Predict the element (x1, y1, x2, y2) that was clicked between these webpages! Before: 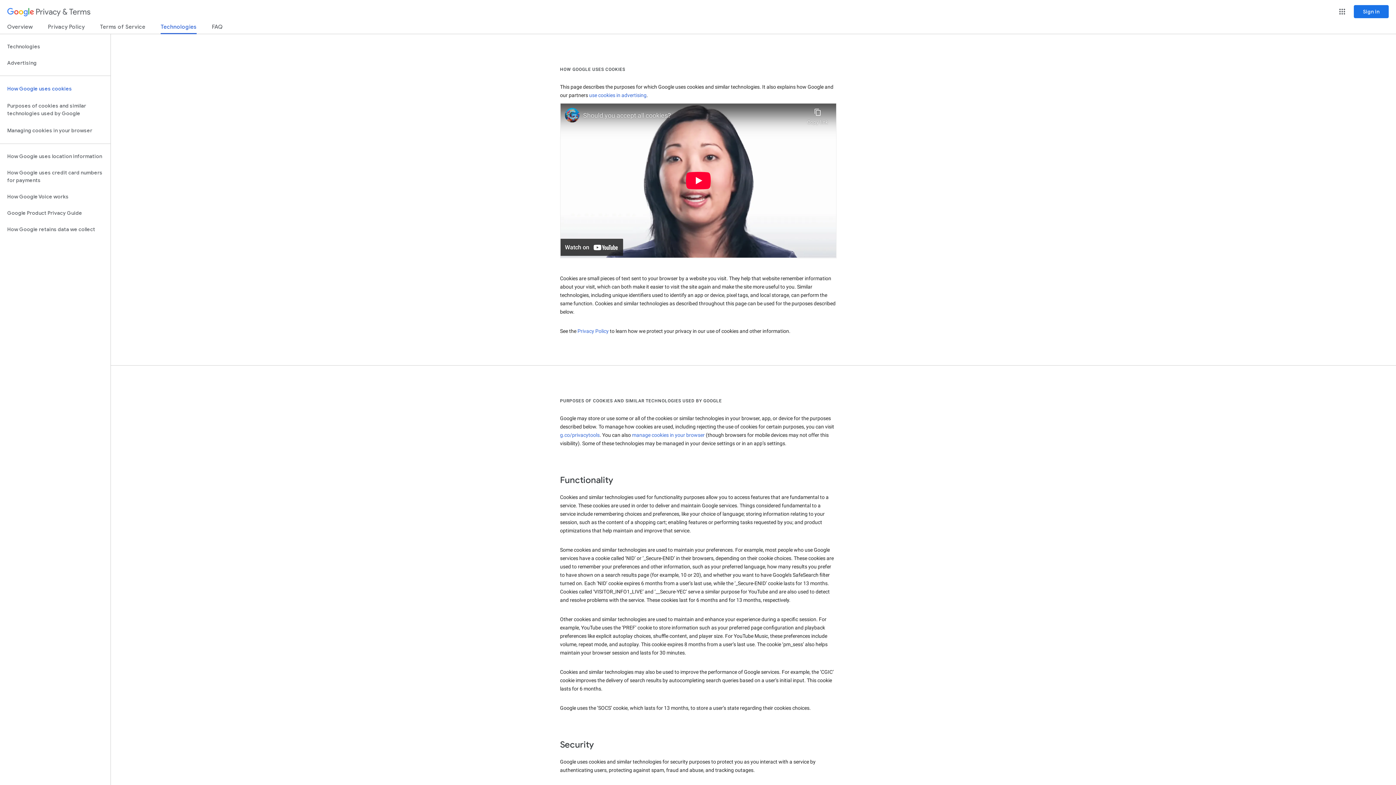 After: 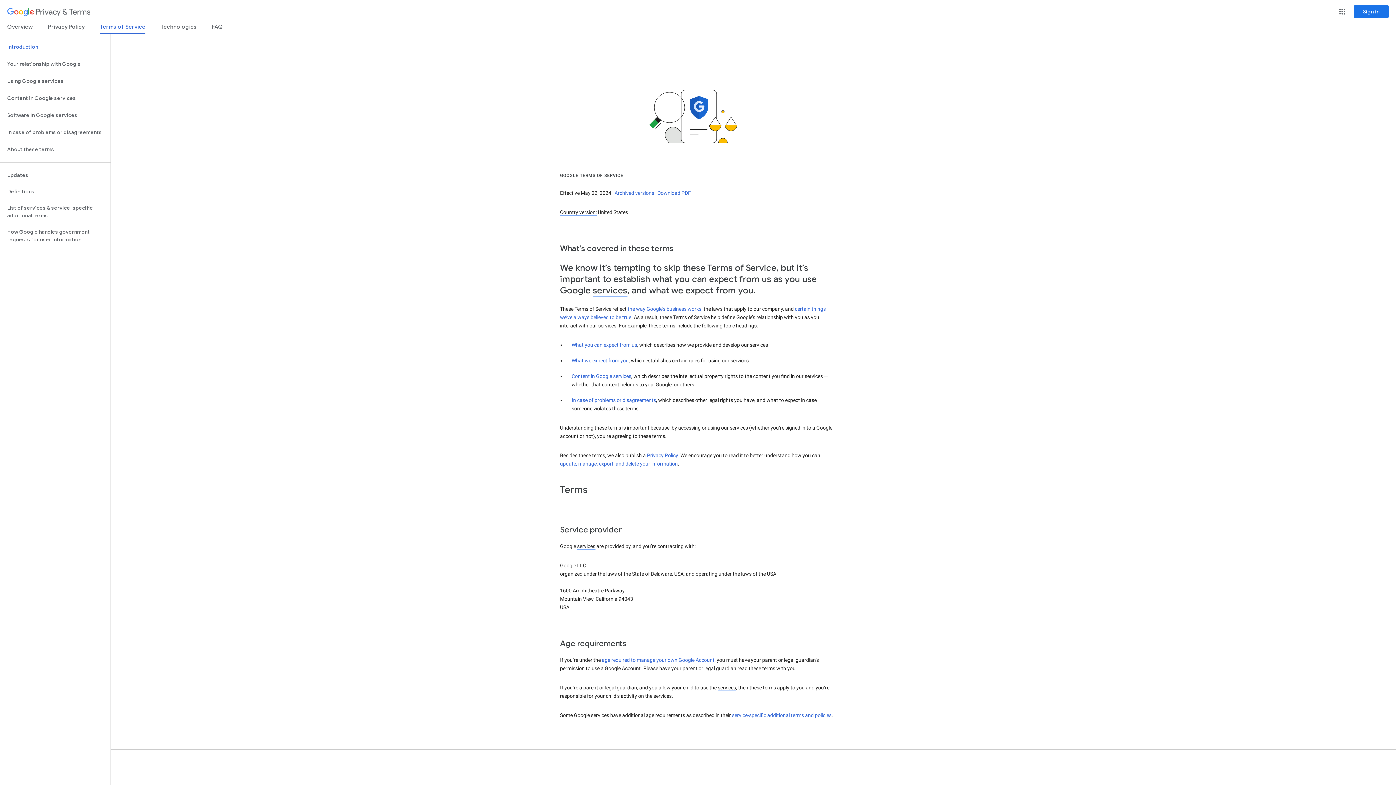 Action: label: Terms of Service bbox: (100, 23, 145, 33)